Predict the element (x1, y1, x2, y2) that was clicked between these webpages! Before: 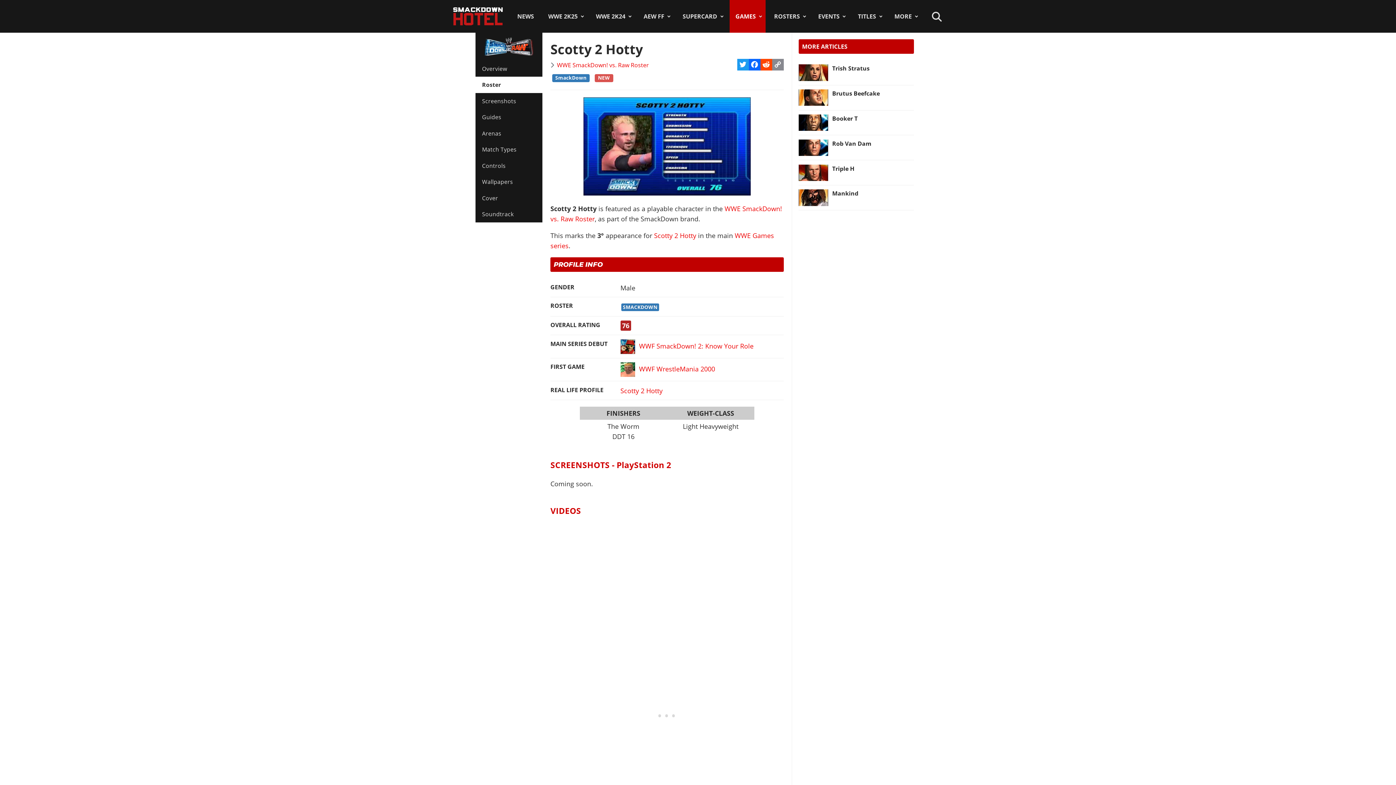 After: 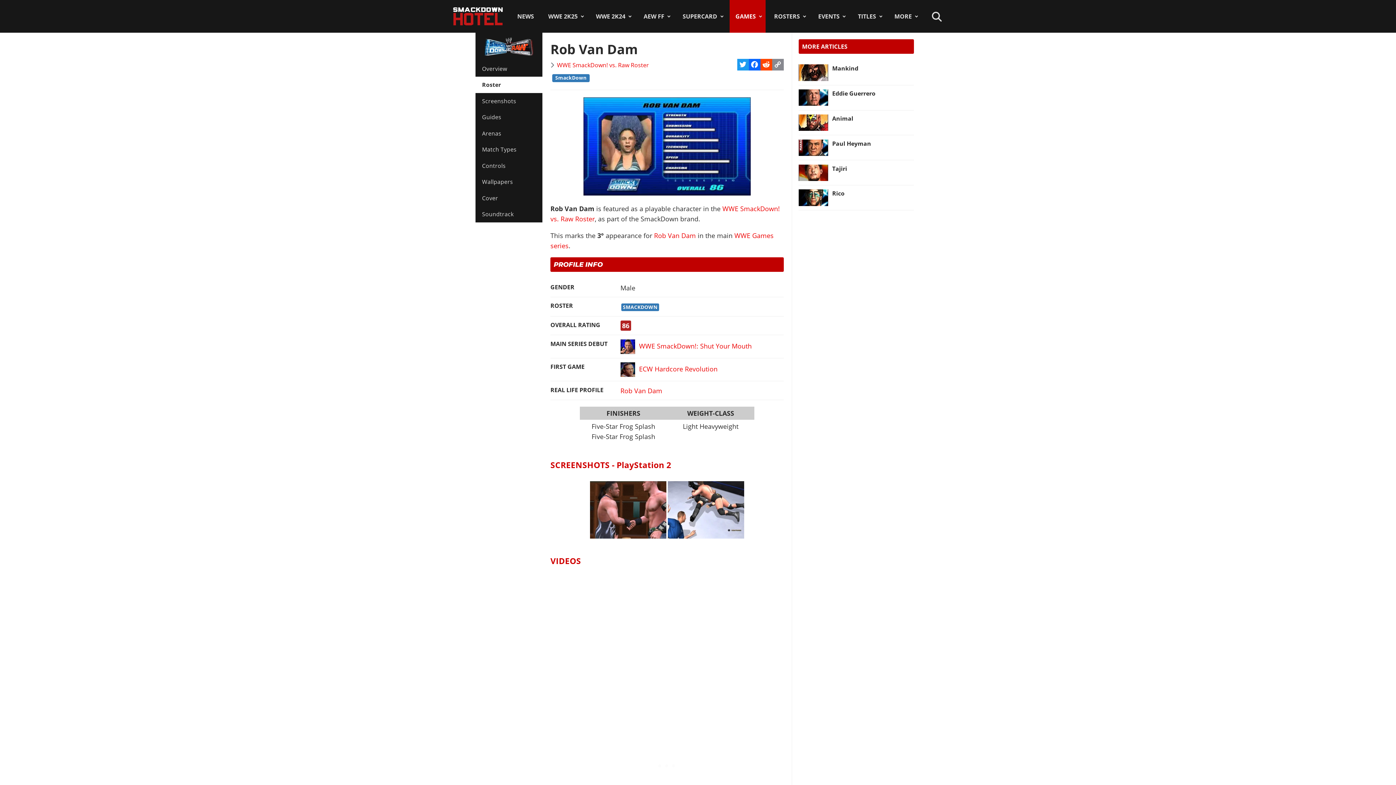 Action: label: Read more: Rob Van Dam bbox: (832, 139, 871, 147)